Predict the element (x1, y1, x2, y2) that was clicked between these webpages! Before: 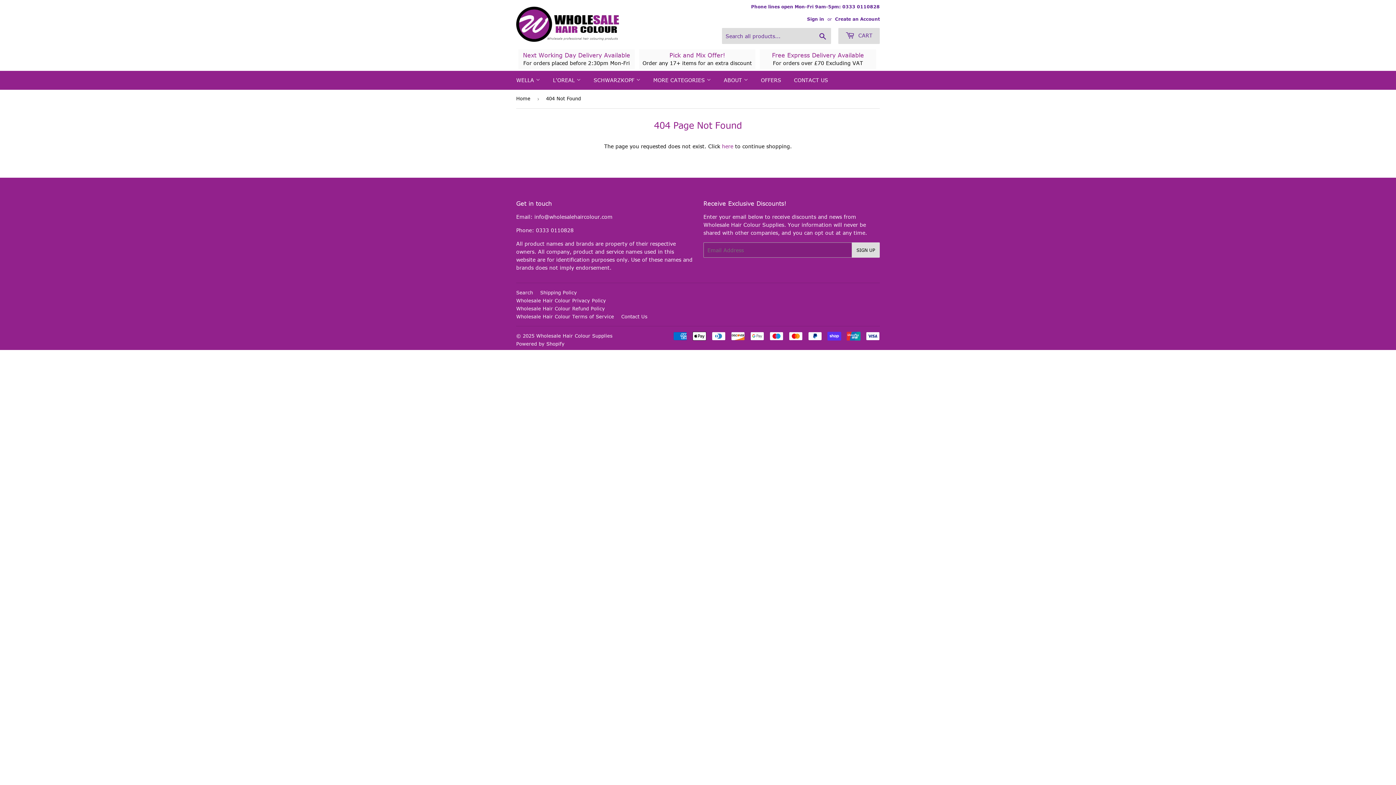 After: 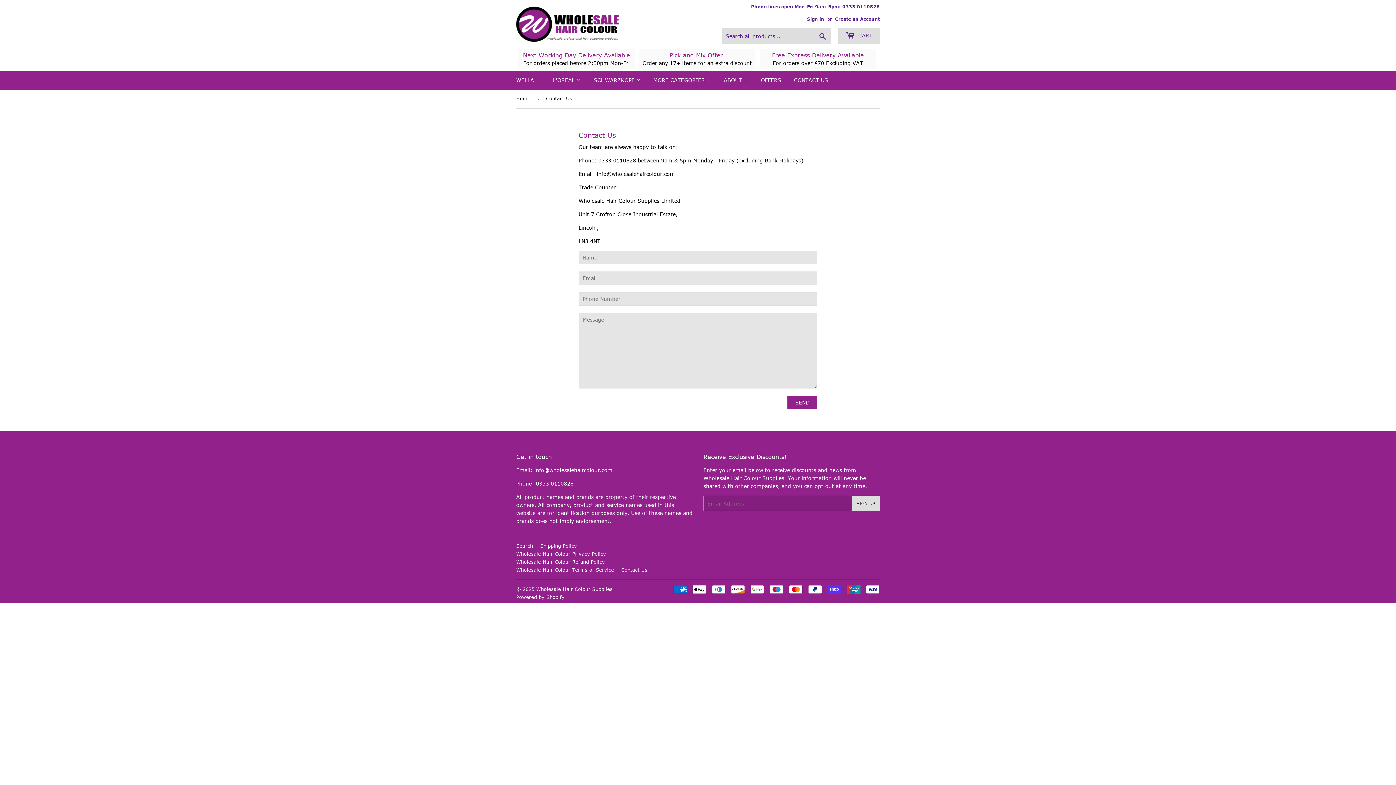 Action: bbox: (751, 3, 880, 10) label: Phone lines open Mon-Fri 9am-5pm: 0333 0110828